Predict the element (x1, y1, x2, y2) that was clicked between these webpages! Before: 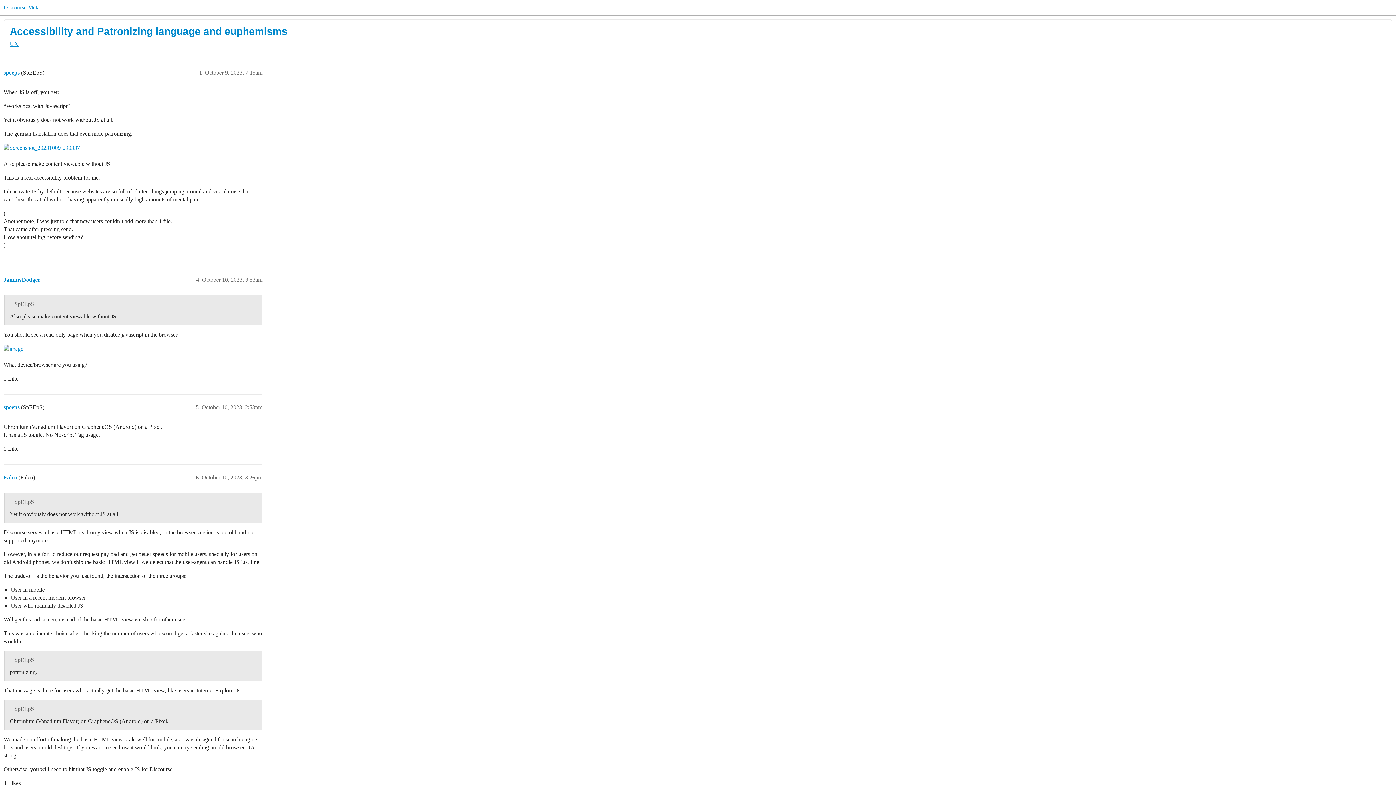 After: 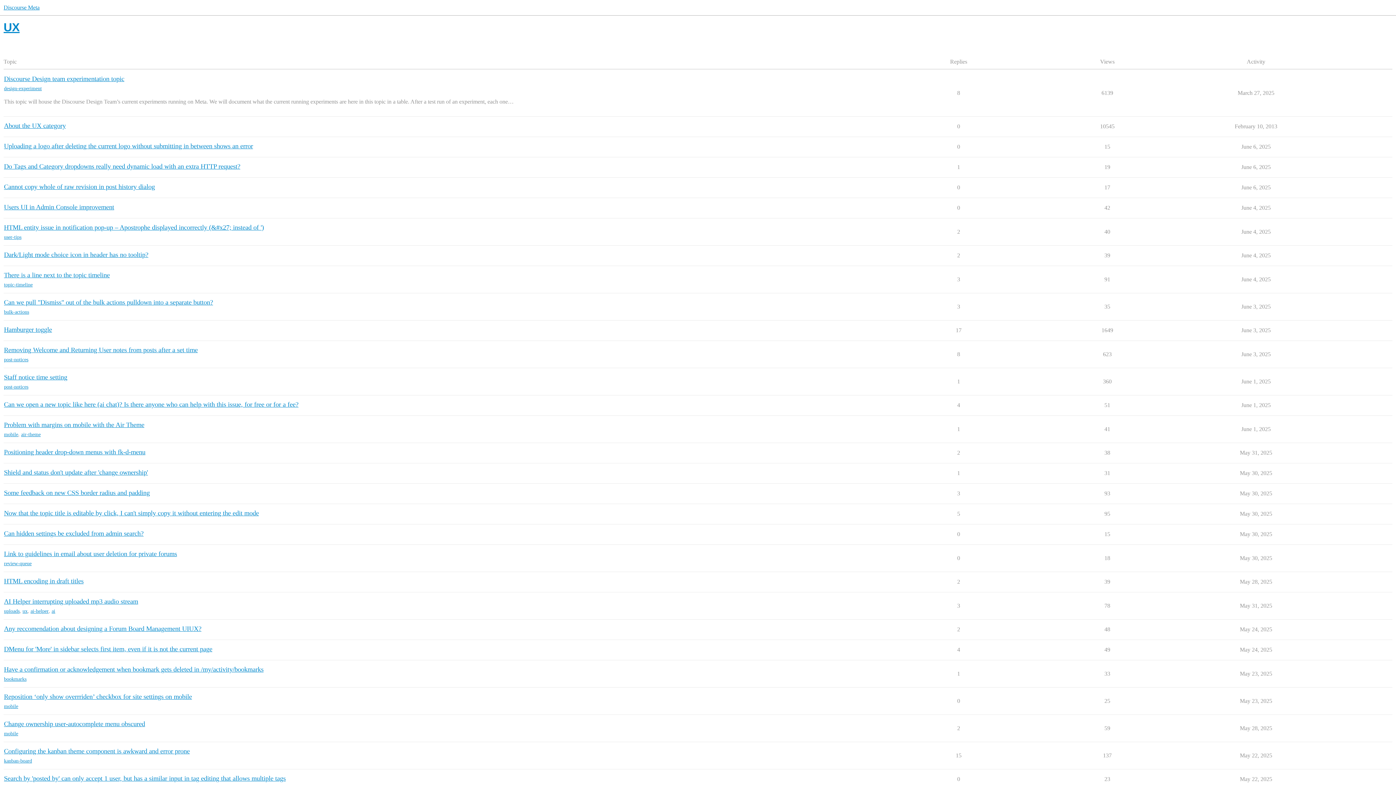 Action: label: UX bbox: (9, 40, 18, 46)